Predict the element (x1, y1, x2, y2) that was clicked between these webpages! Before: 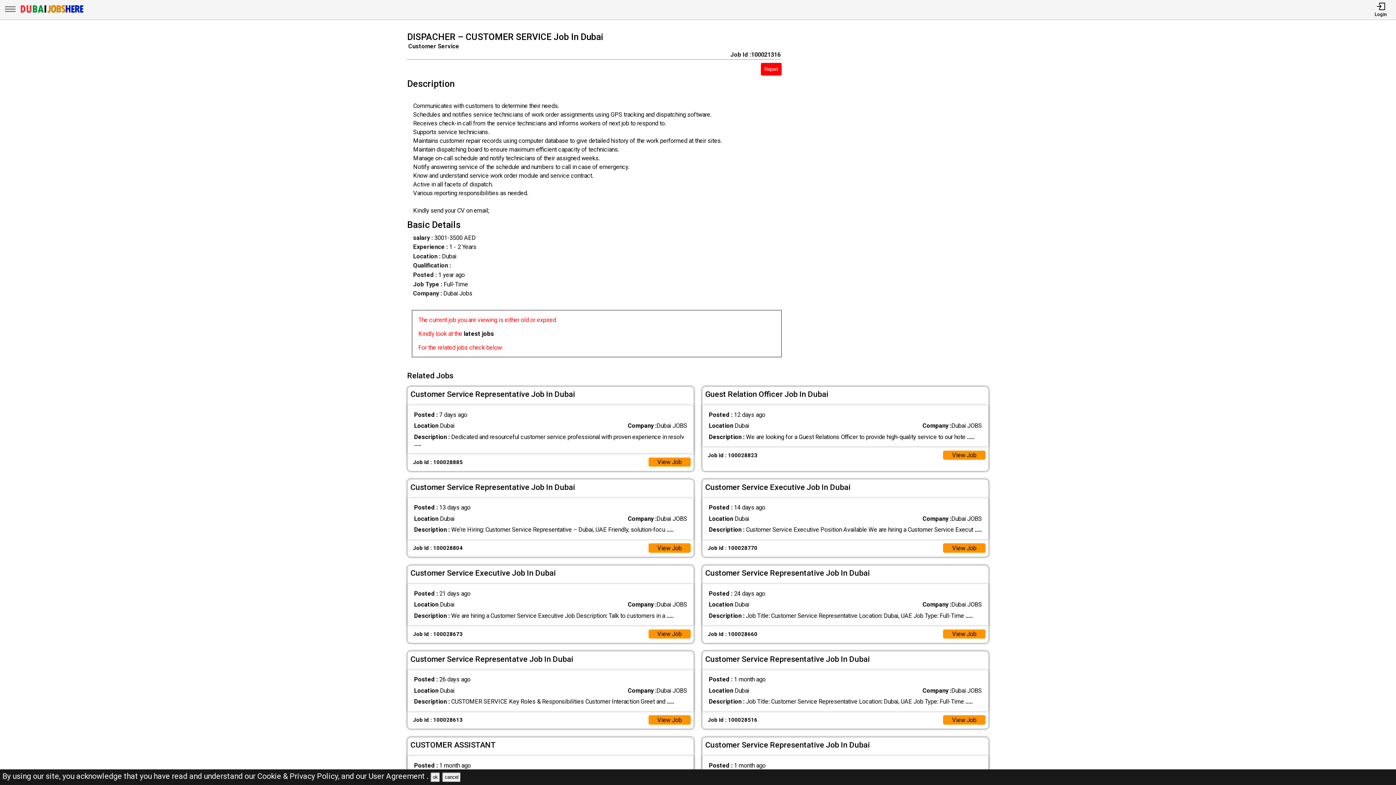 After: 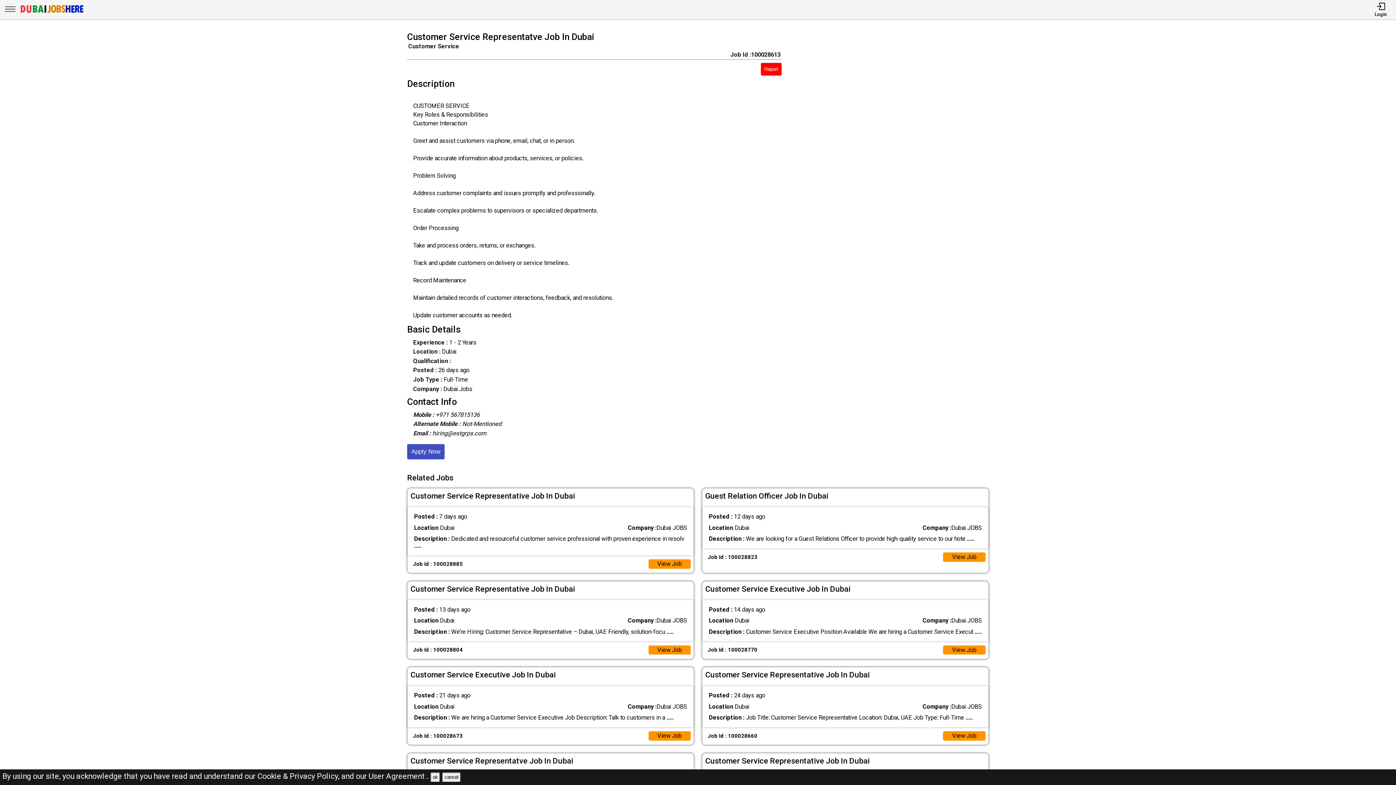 Action: bbox: (648, 715, 690, 725) label: View Job